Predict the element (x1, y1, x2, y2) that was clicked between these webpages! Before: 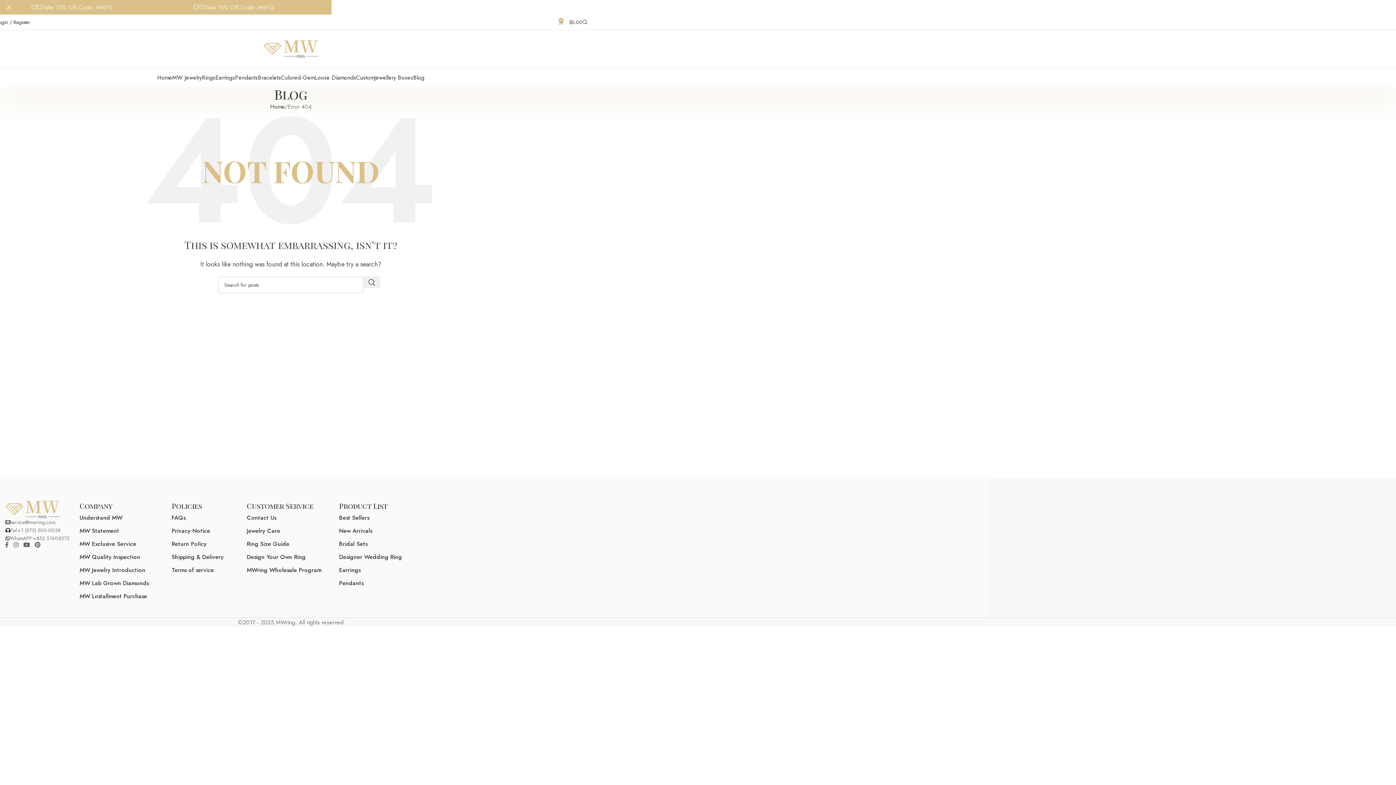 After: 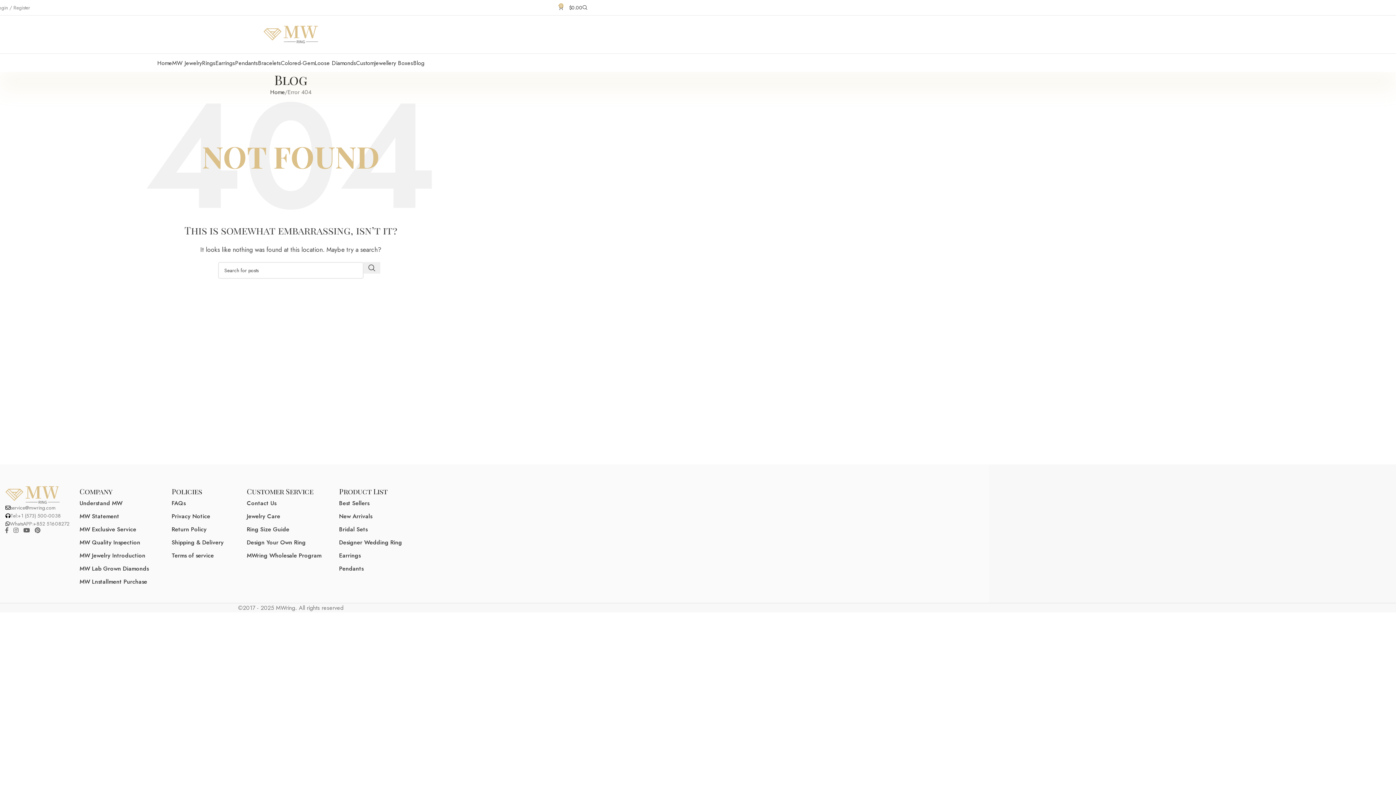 Action: bbox: (0, 0, 18, 14) label: Close header banner